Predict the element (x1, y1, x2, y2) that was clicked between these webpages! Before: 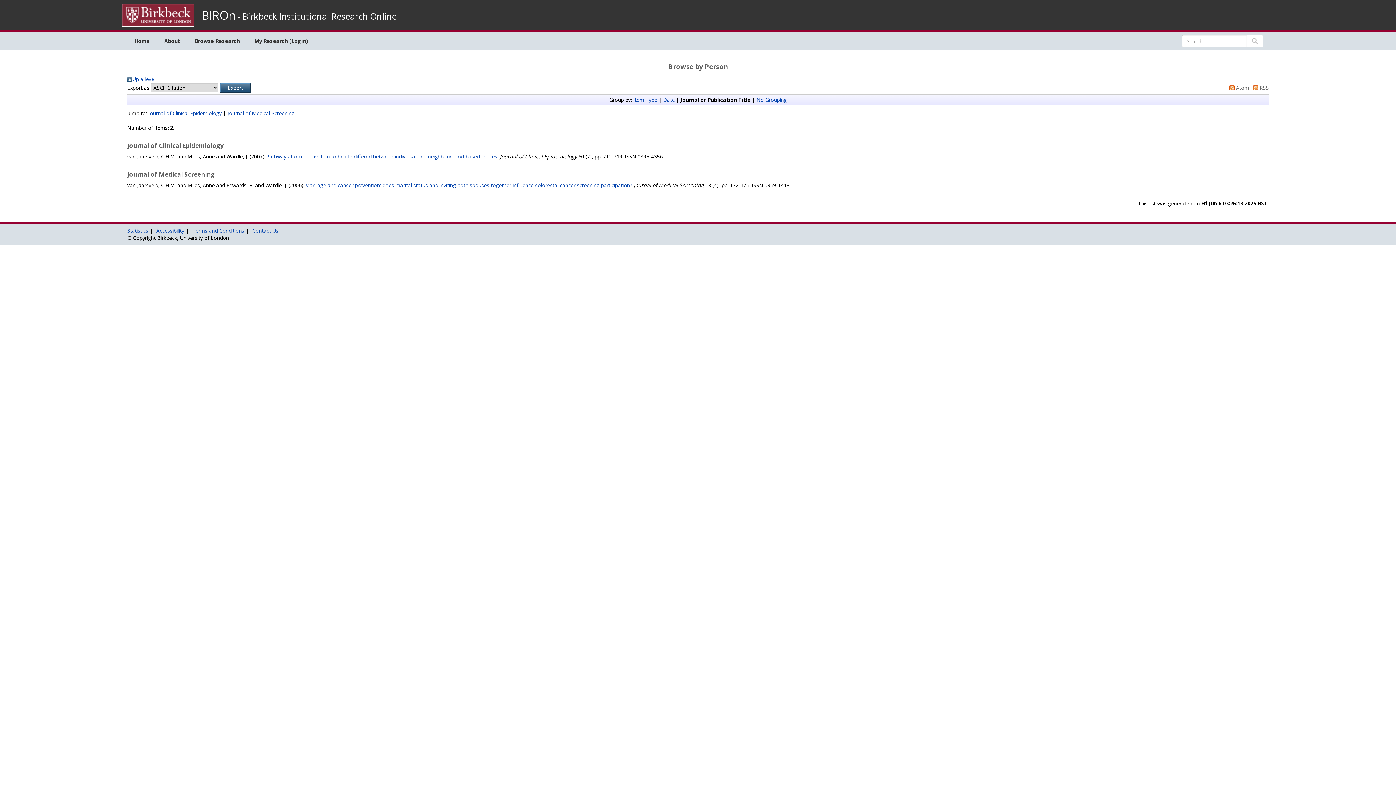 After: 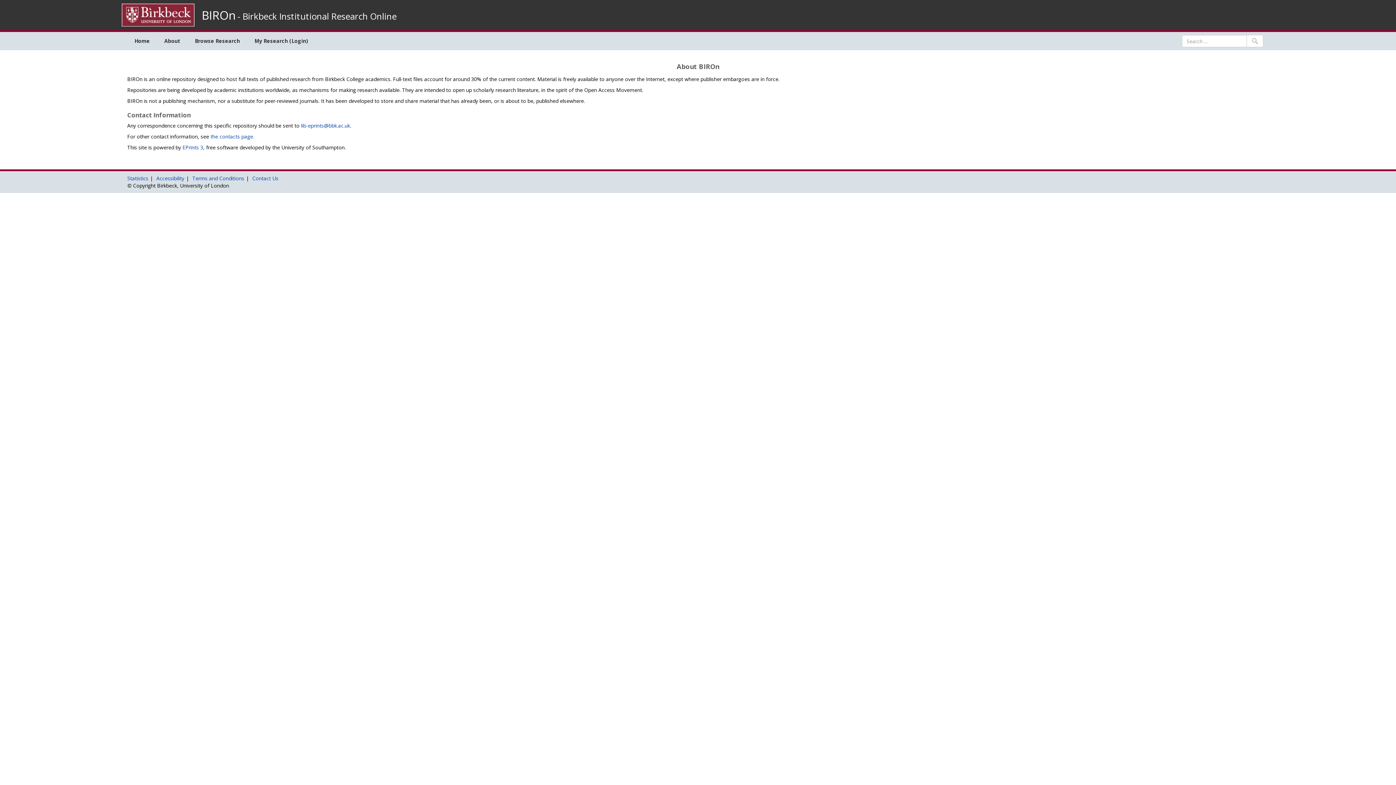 Action: label: About bbox: (157, 32, 187, 50)